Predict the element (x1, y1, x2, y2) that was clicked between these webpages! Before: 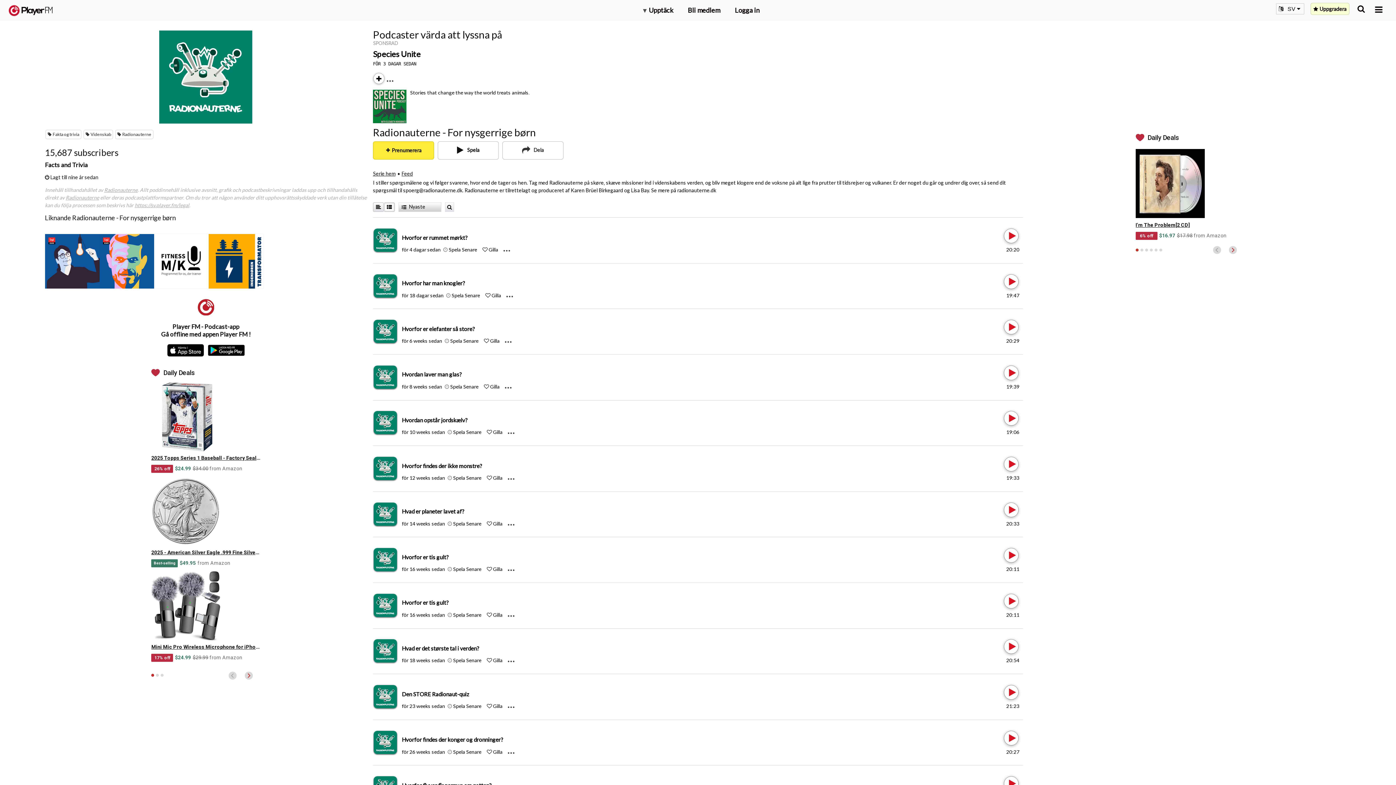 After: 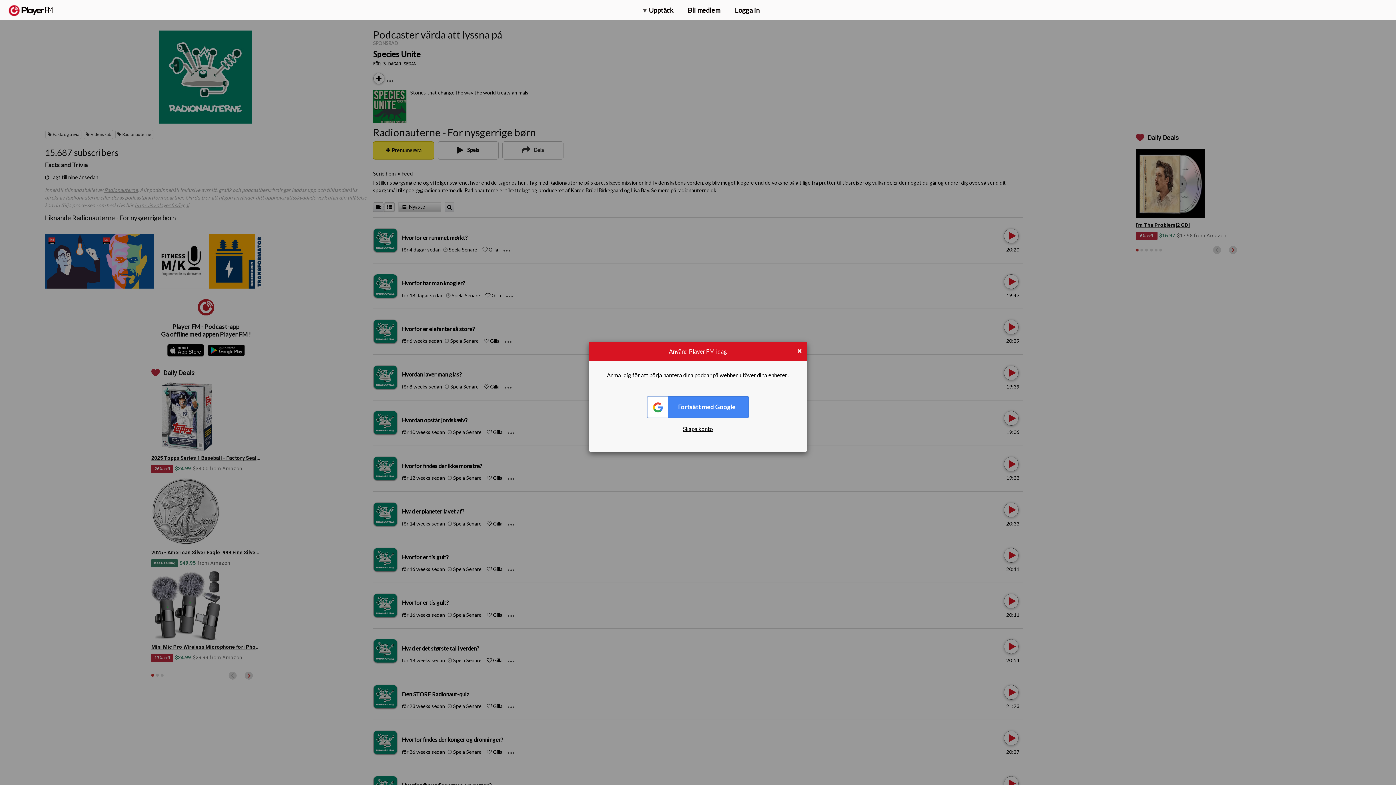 Action: bbox: (450, 383, 478, 389) label: Add to Play later